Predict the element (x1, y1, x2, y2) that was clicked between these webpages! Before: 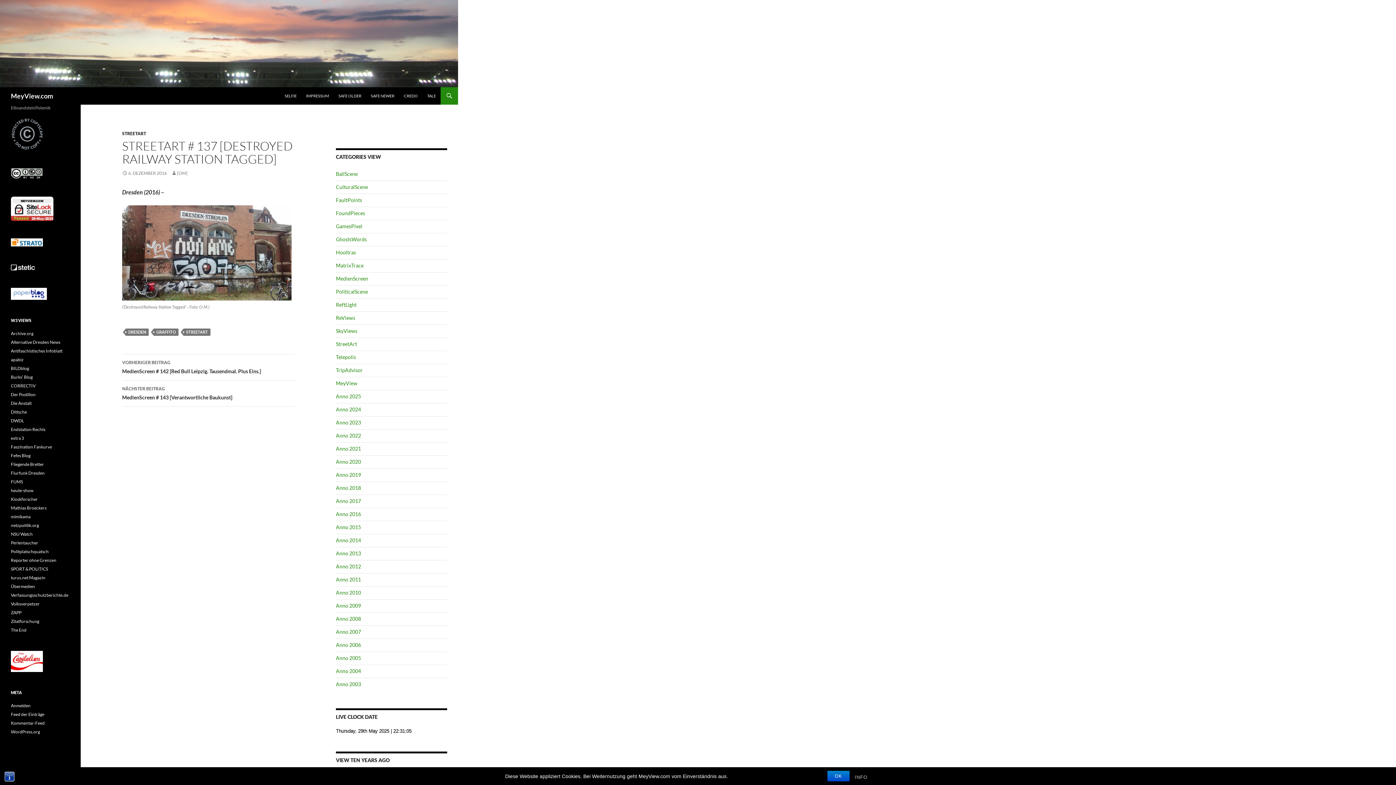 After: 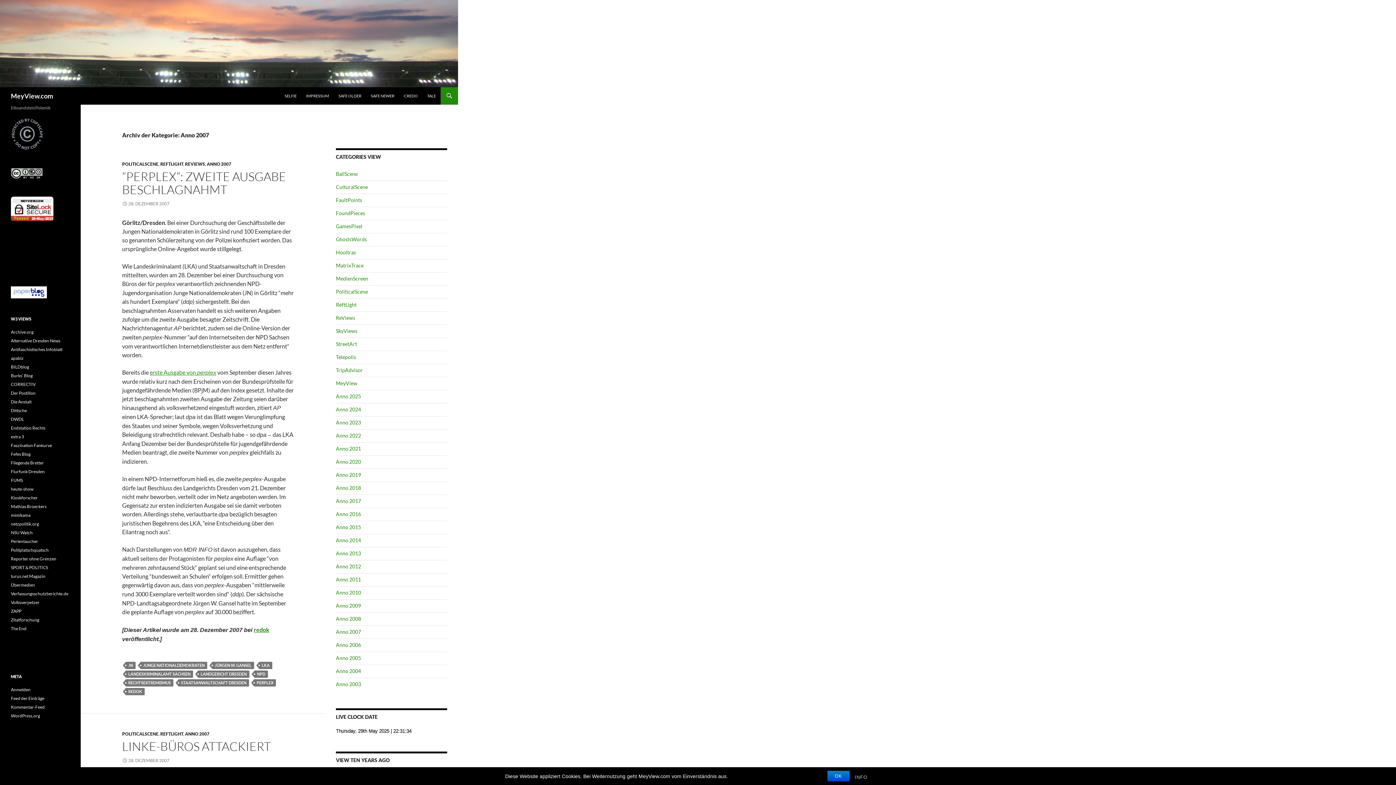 Action: label: Anno 2007 bbox: (336, 629, 361, 635)